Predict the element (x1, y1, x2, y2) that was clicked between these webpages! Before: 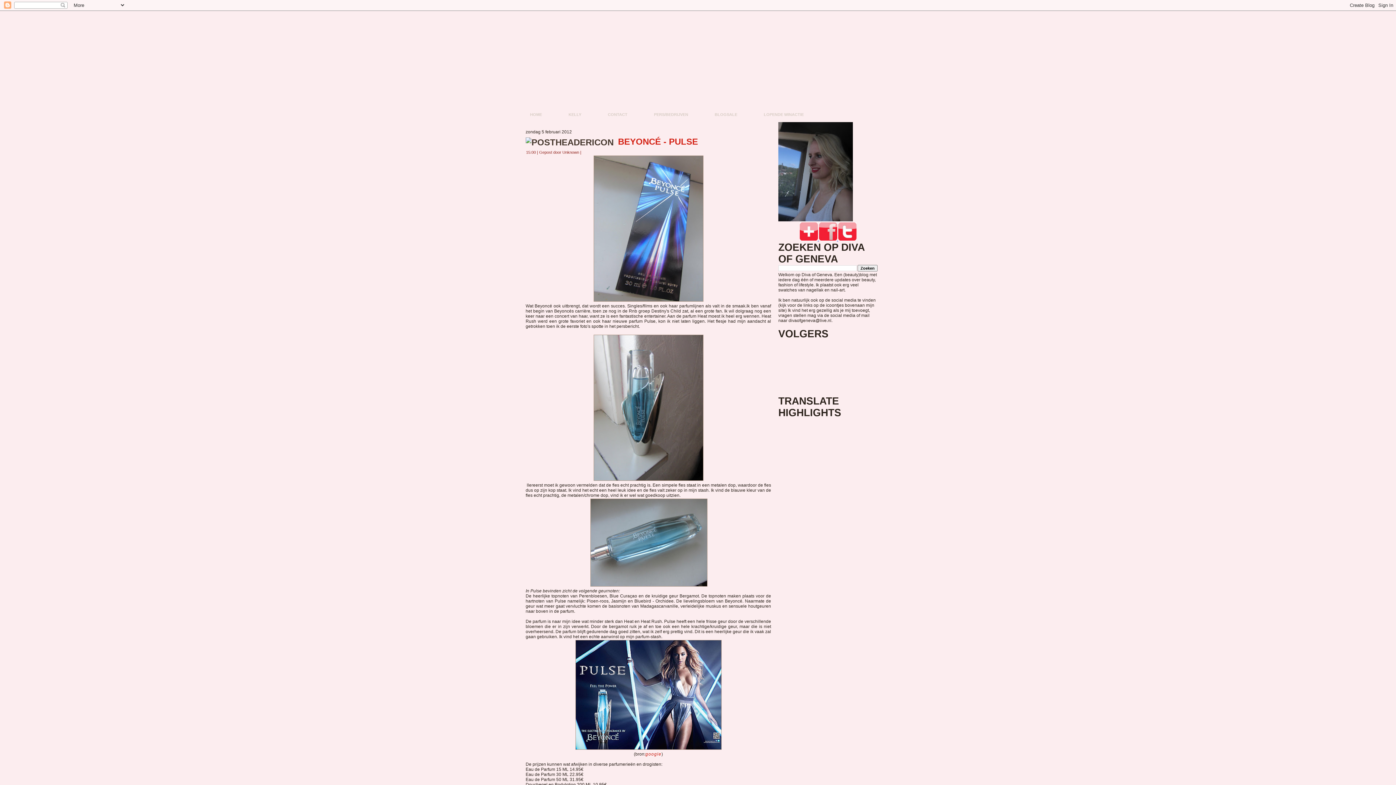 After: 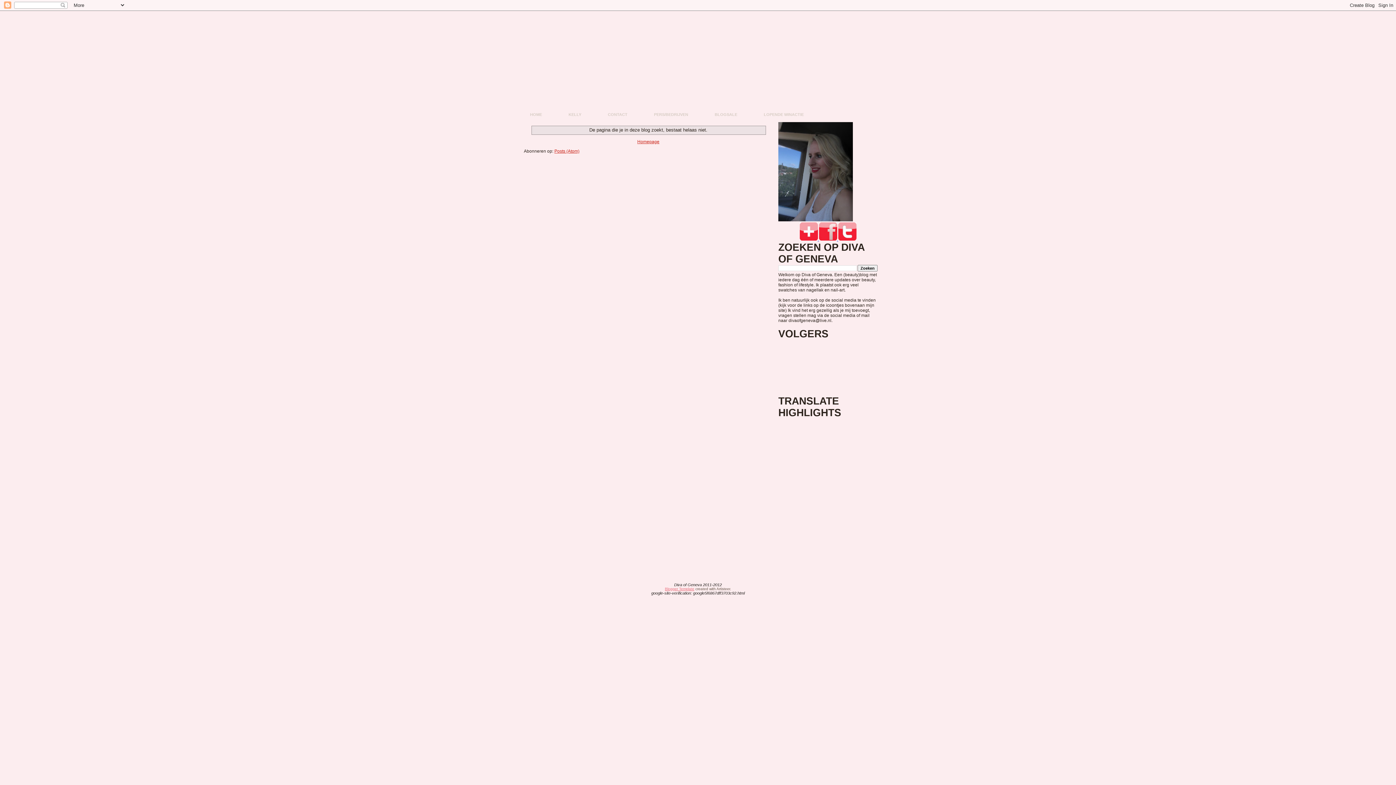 Action: bbox: (560, 110, 589, 118) label: KELLY